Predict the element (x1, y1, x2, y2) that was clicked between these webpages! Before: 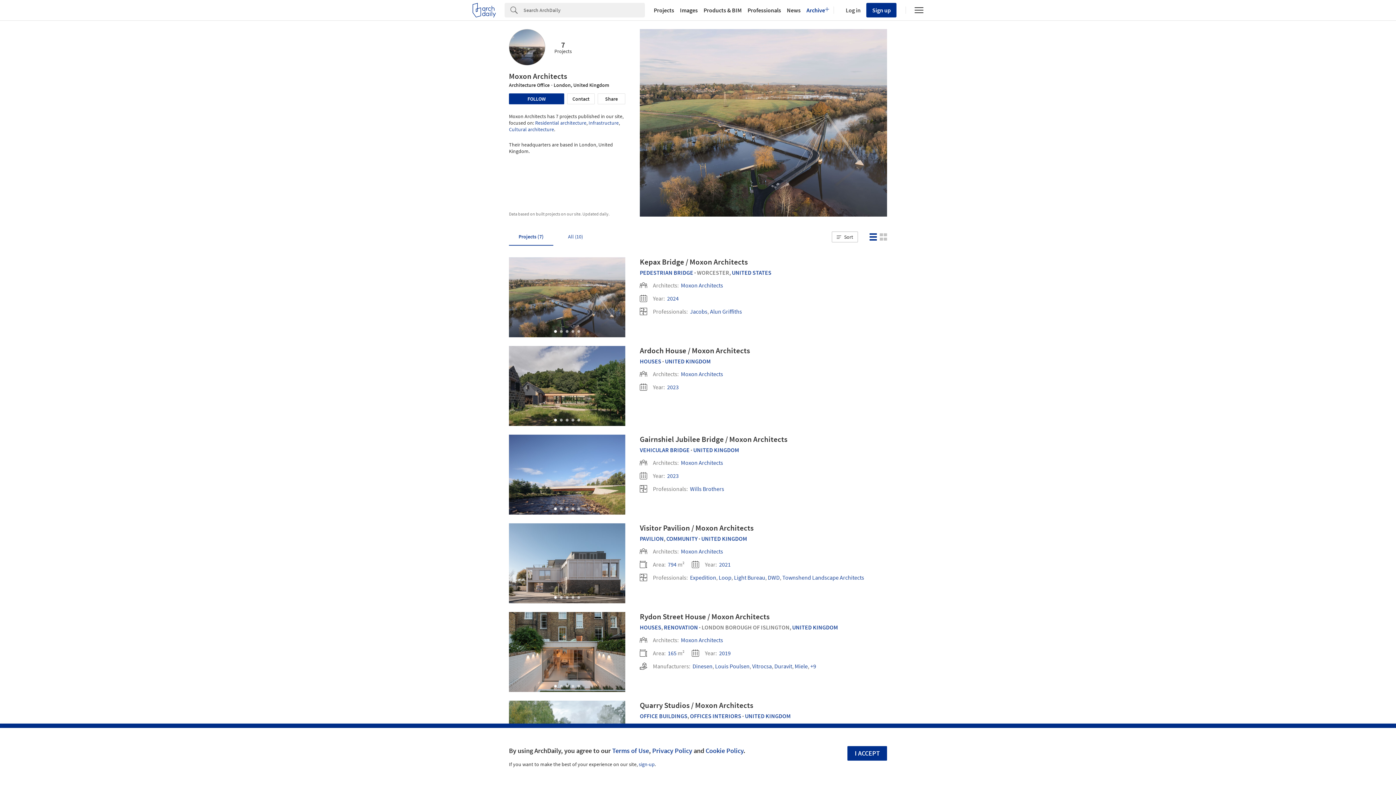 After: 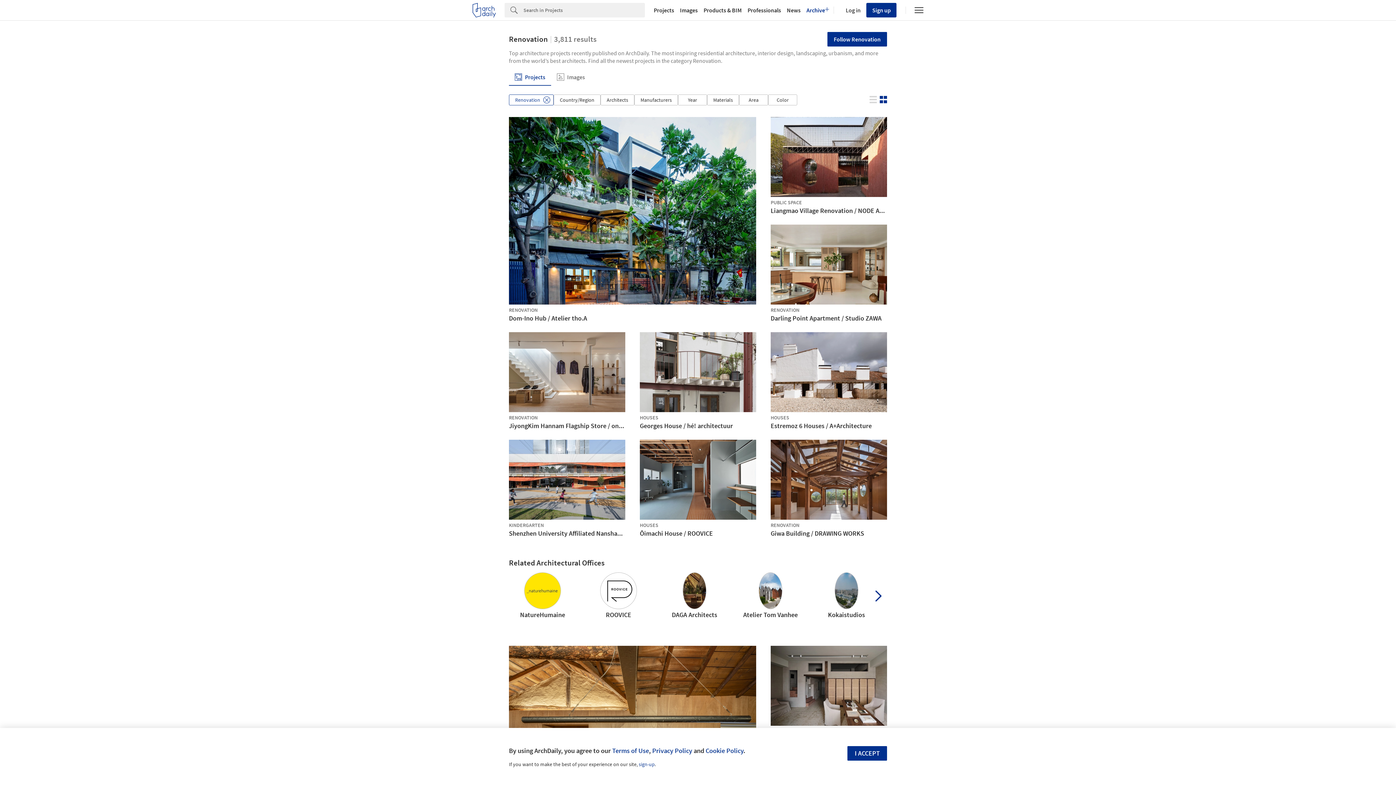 Action: bbox: (664, 624, 698, 631) label: RENOVATION